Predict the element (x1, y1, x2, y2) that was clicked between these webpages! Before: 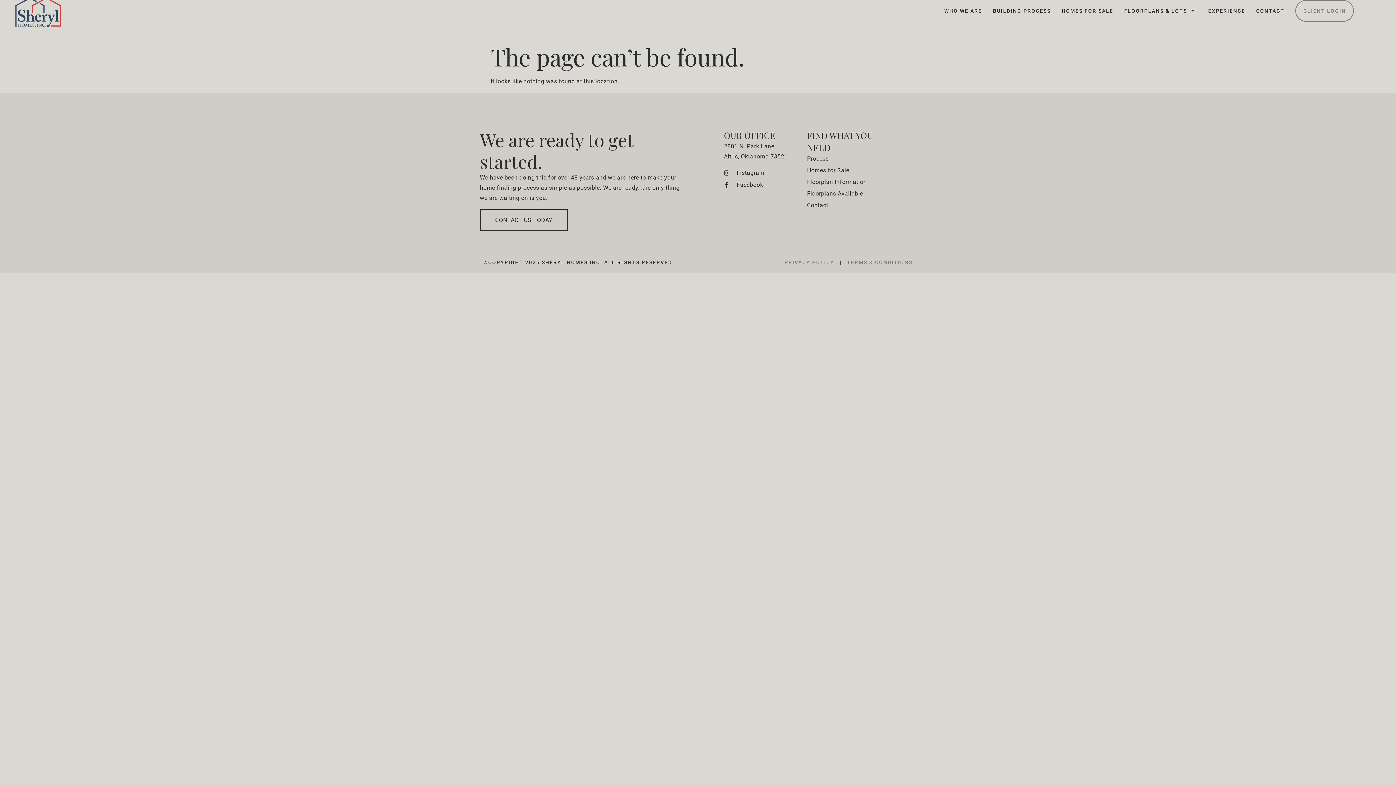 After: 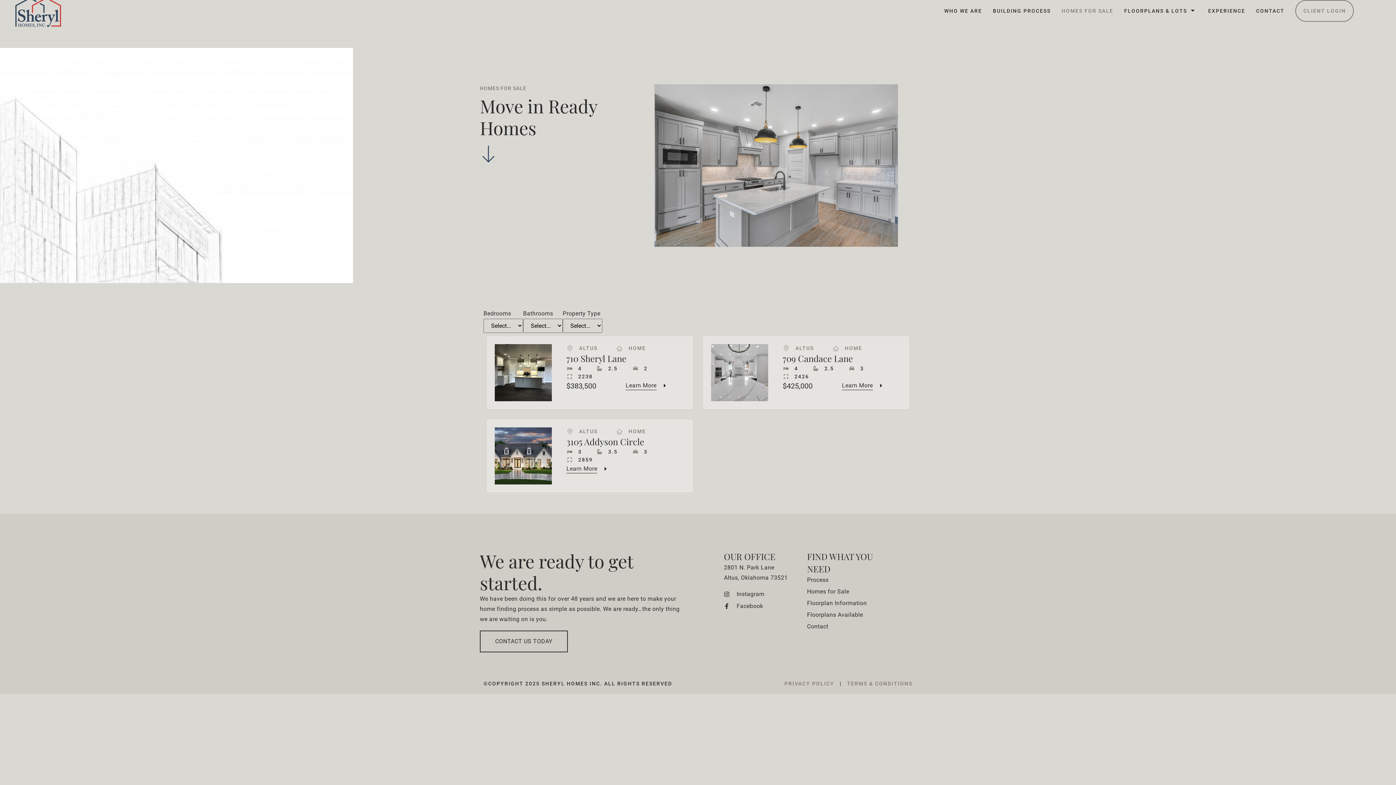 Action: bbox: (1051, 0, 1113, 21) label: HOMES FOR SALE